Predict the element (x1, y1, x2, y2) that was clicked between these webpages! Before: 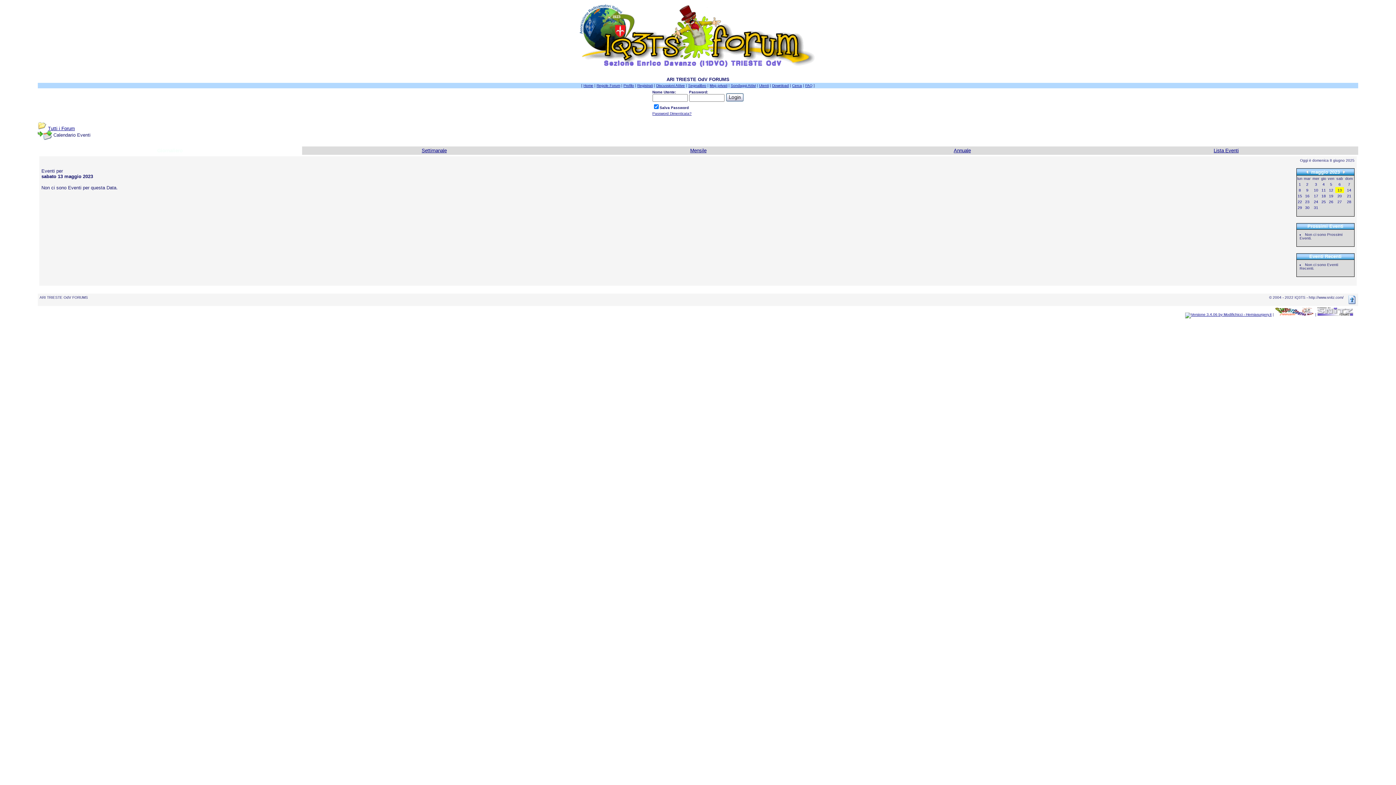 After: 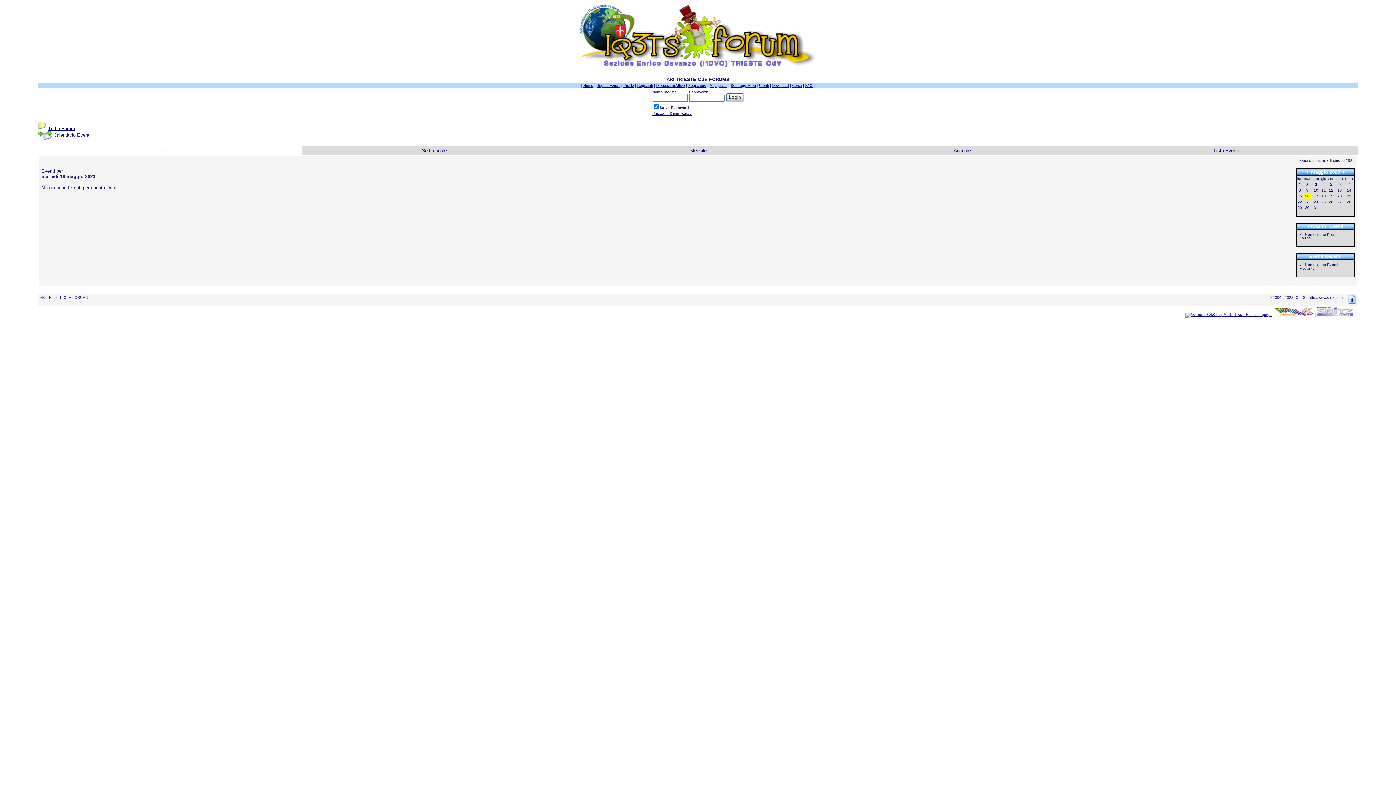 Action: label: 16 bbox: (1305, 193, 1309, 198)